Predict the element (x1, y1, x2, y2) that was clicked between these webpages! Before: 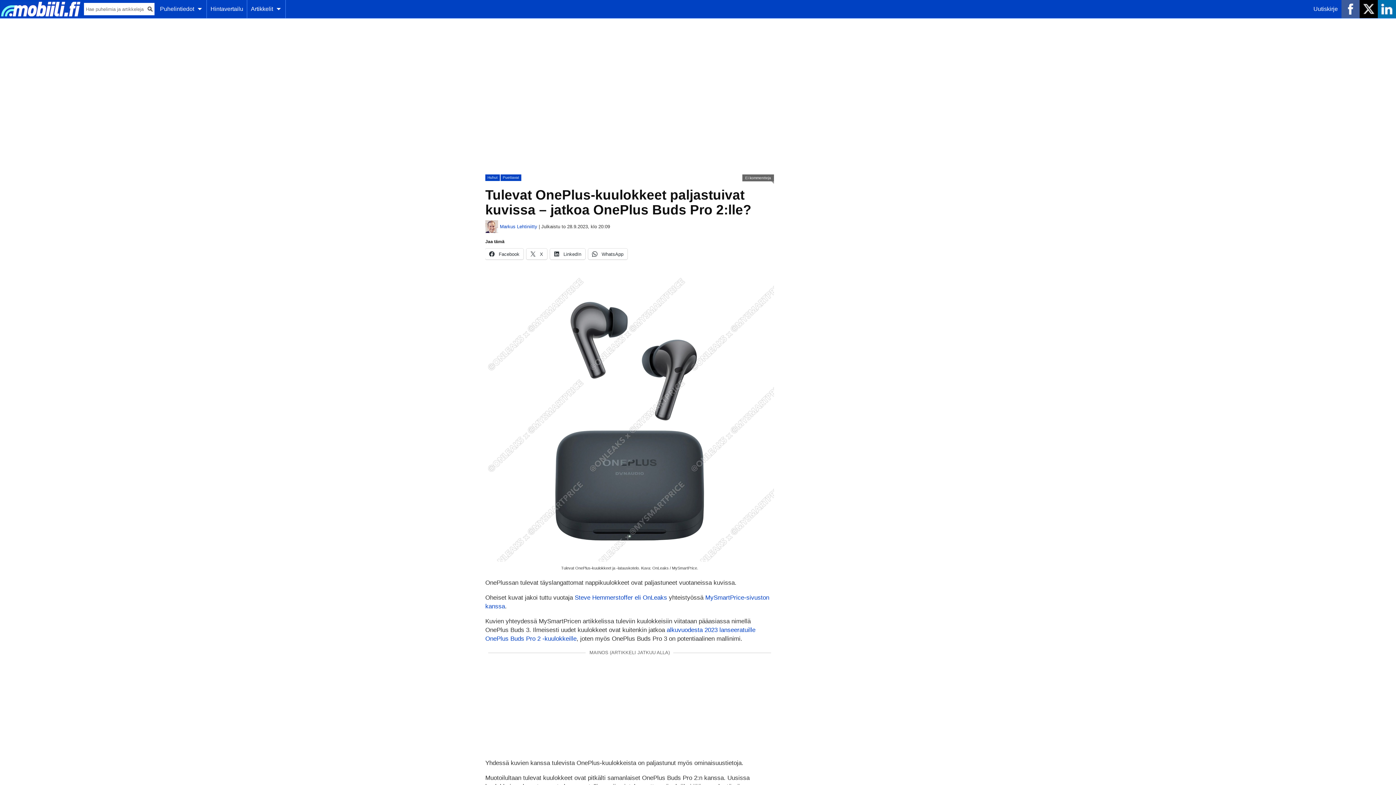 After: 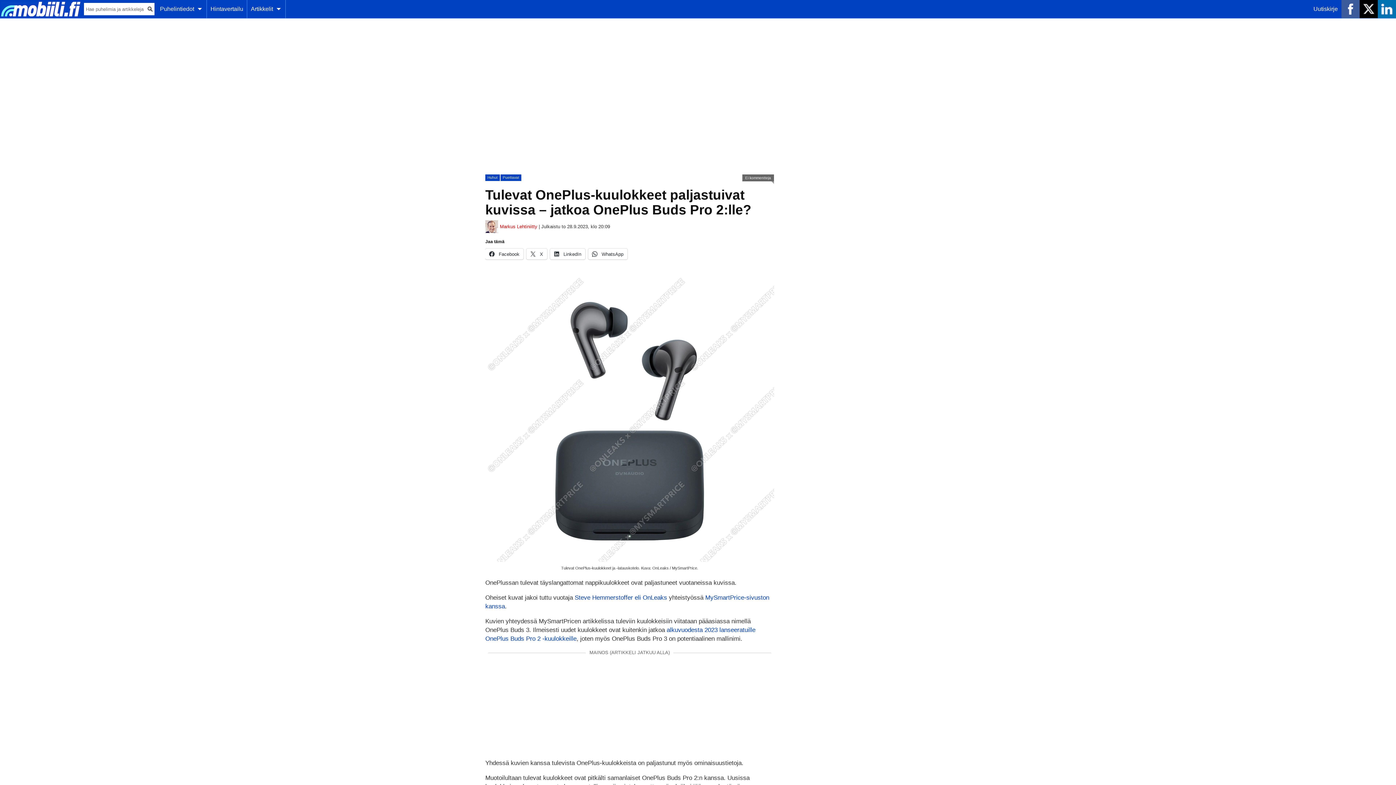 Action: bbox: (500, 224, 537, 229) label: Markus Lehtiniitty